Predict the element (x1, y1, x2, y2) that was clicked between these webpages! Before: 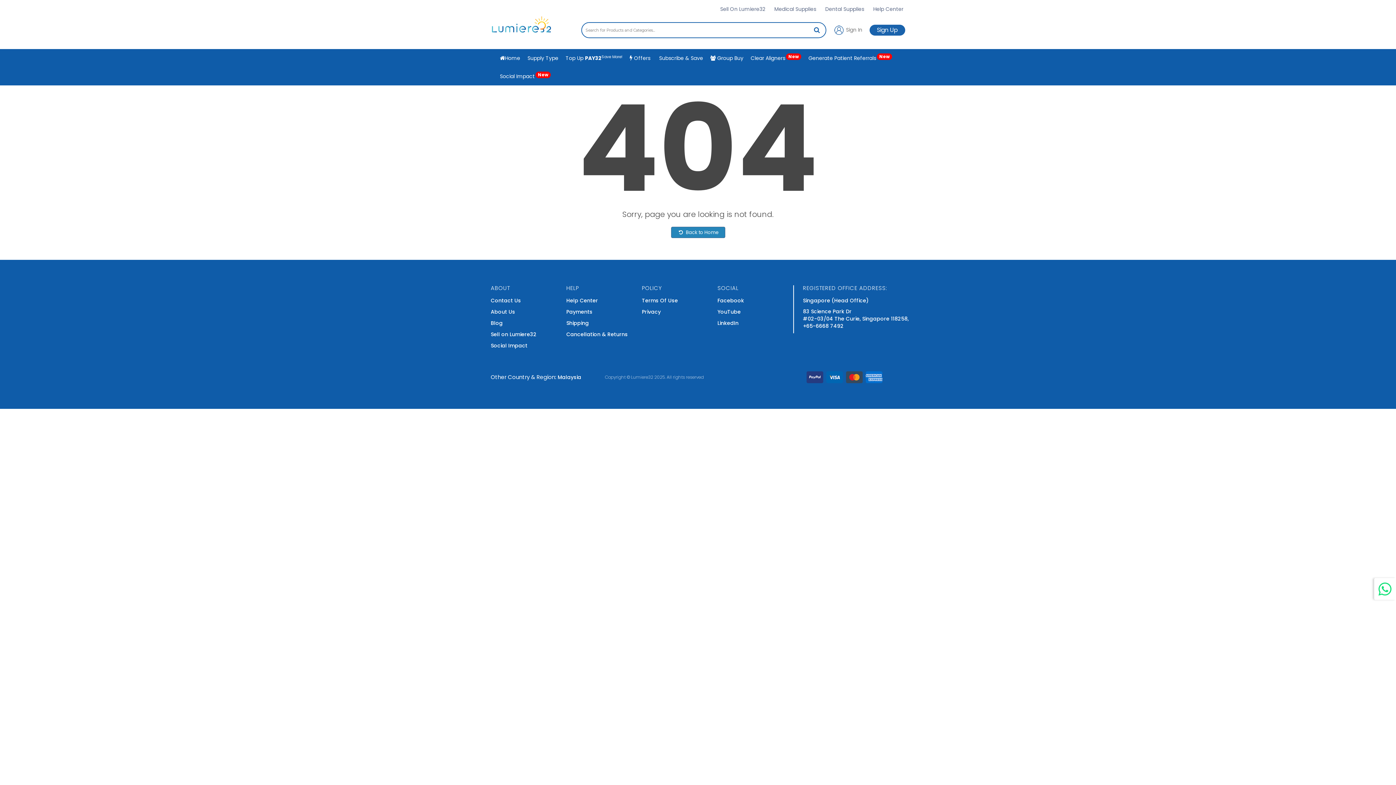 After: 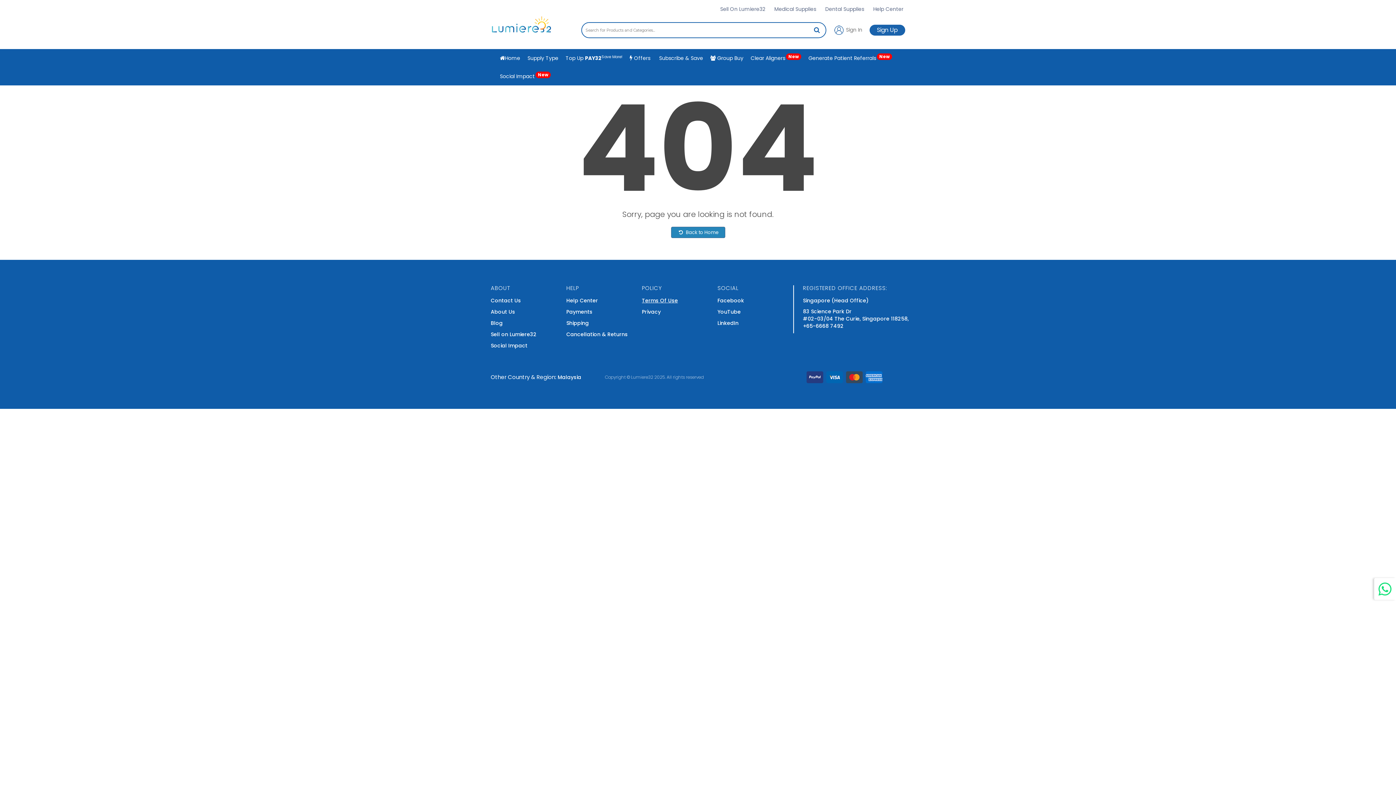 Action: label: Terms Of Use bbox: (642, 297, 678, 304)